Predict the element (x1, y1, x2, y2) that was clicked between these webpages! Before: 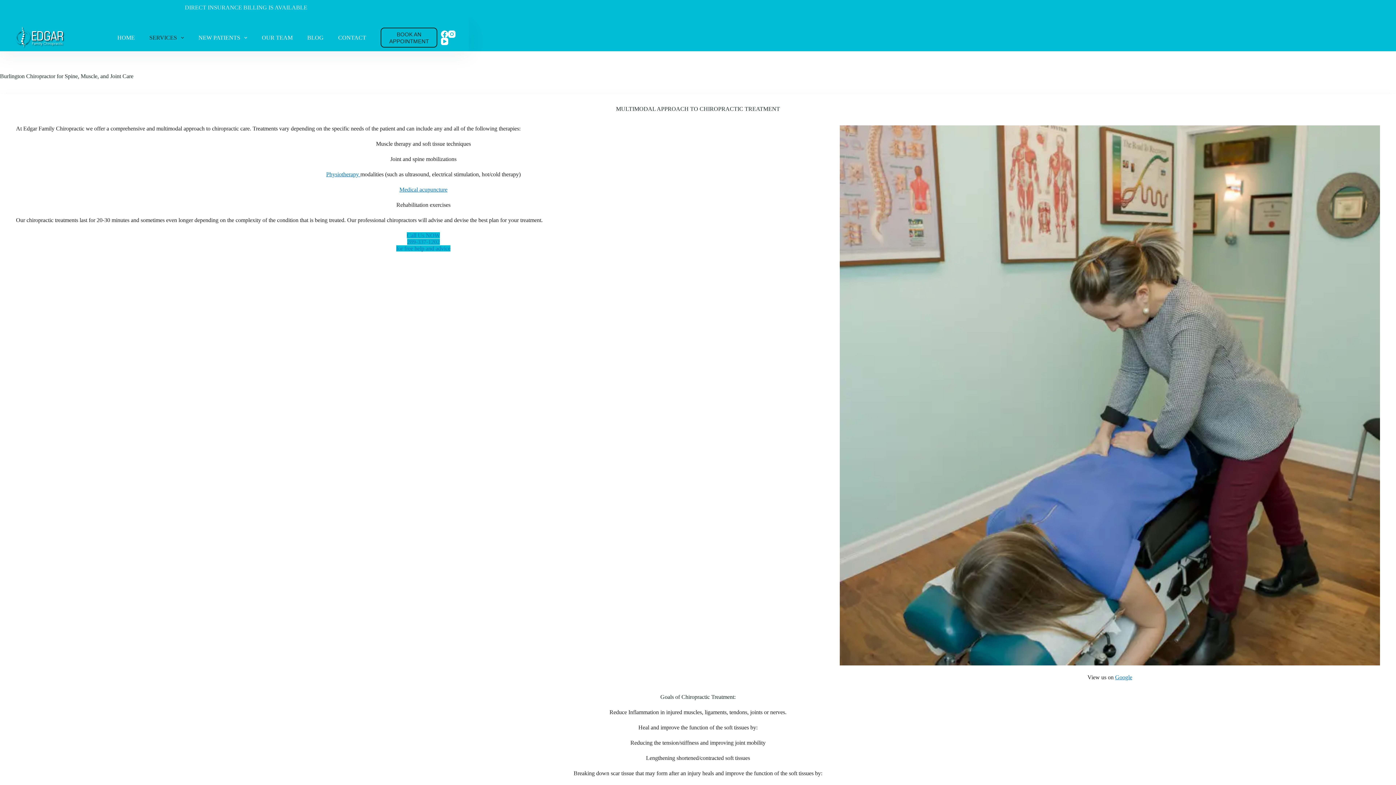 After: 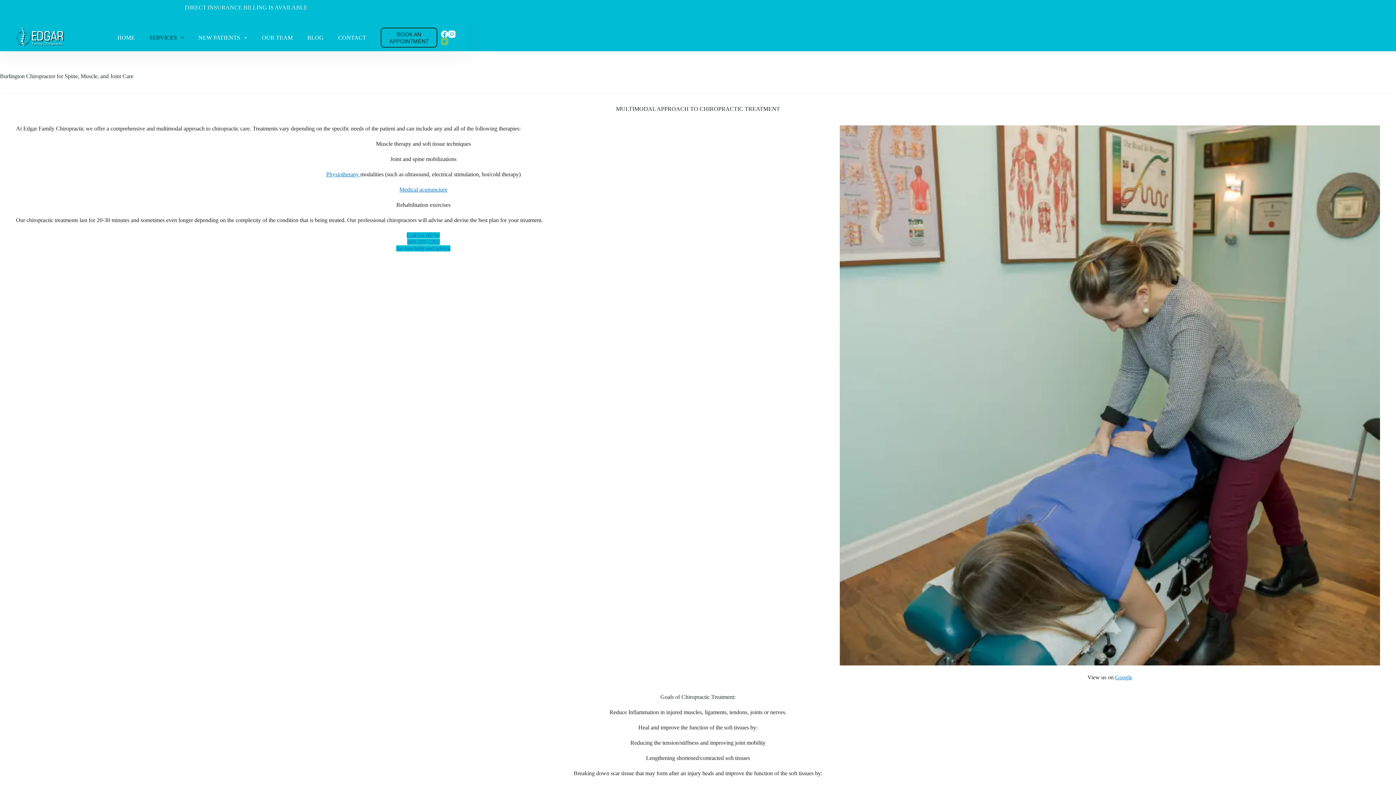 Action: label: YouTube bbox: (441, 37, 448, 44)